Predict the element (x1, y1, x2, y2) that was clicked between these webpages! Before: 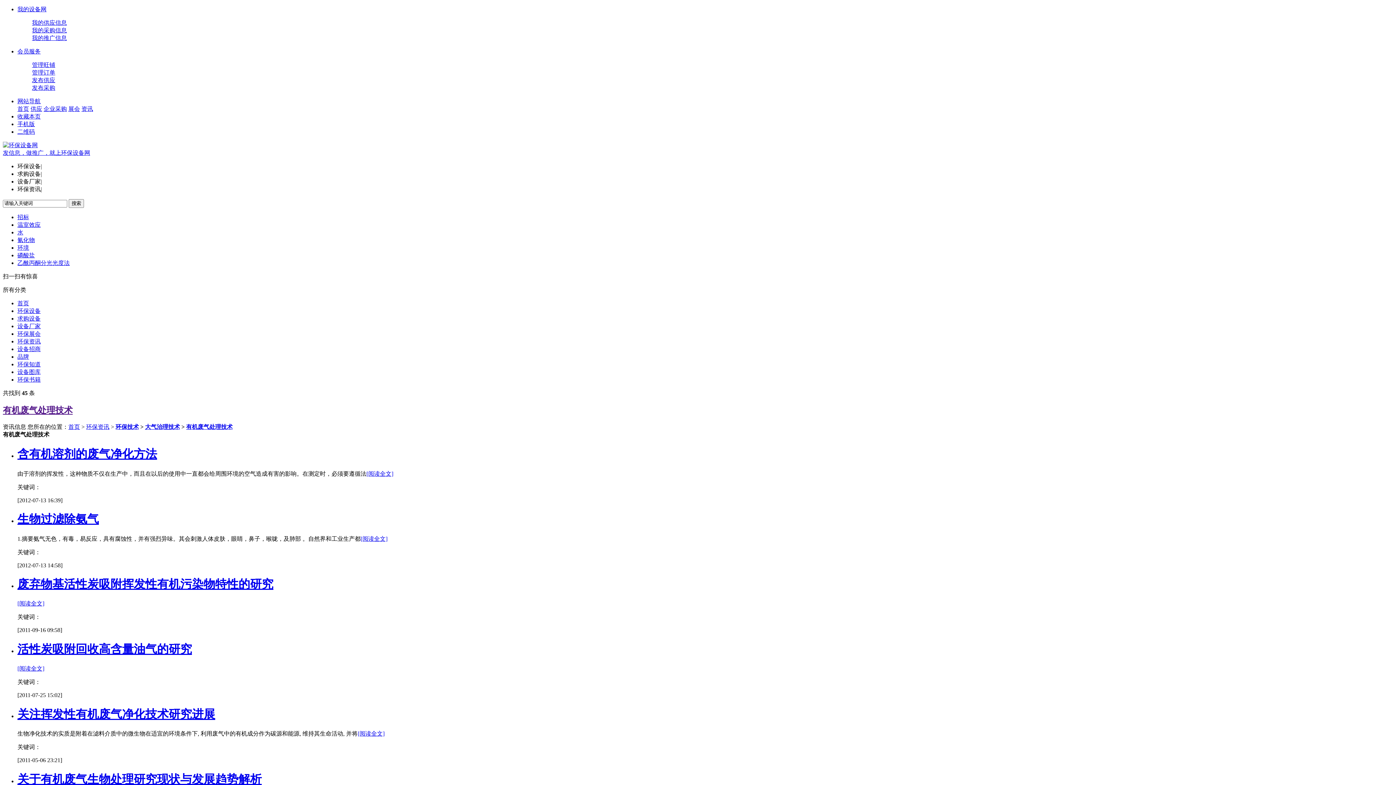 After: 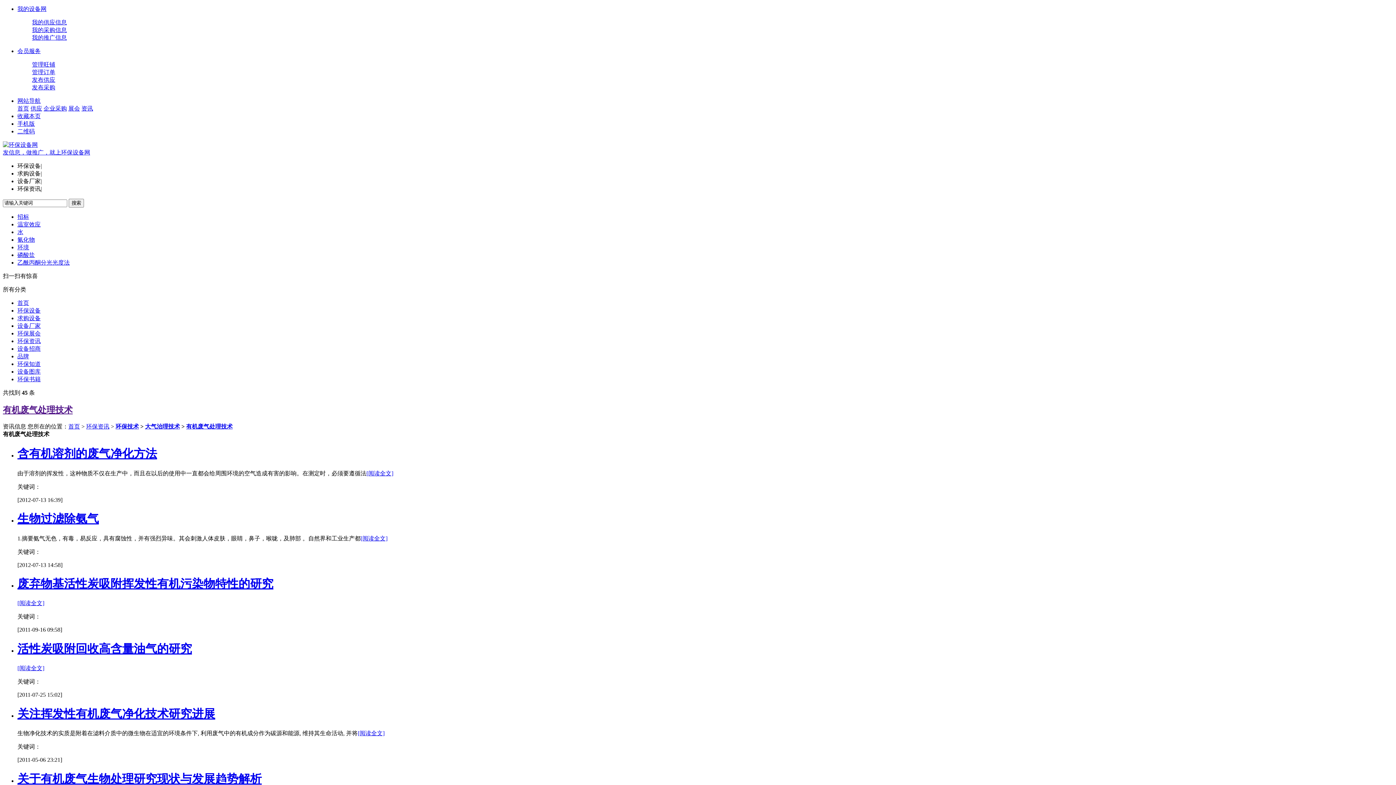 Action: bbox: (17, 772, 261, 786) label: 关于有机废气生物处理研究现状与发展趋势解析